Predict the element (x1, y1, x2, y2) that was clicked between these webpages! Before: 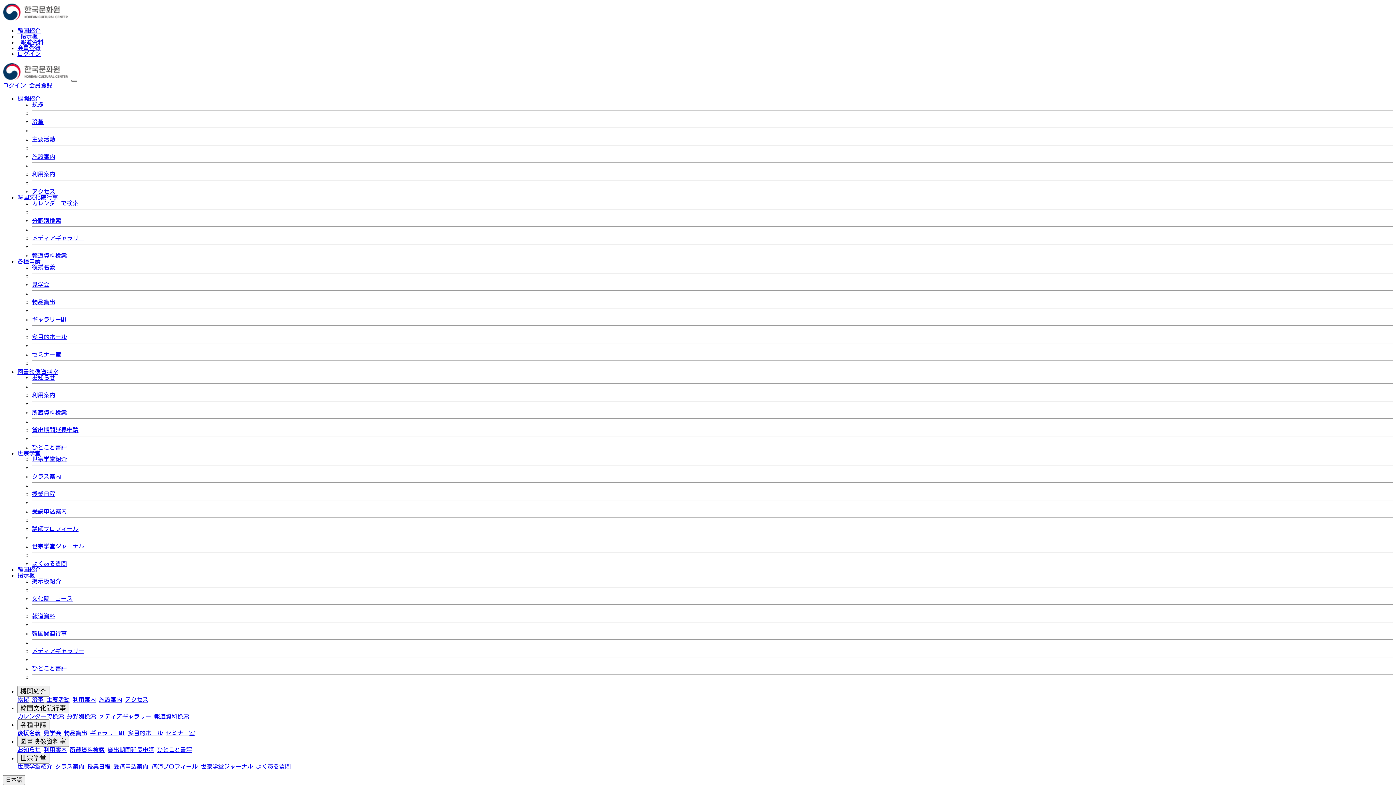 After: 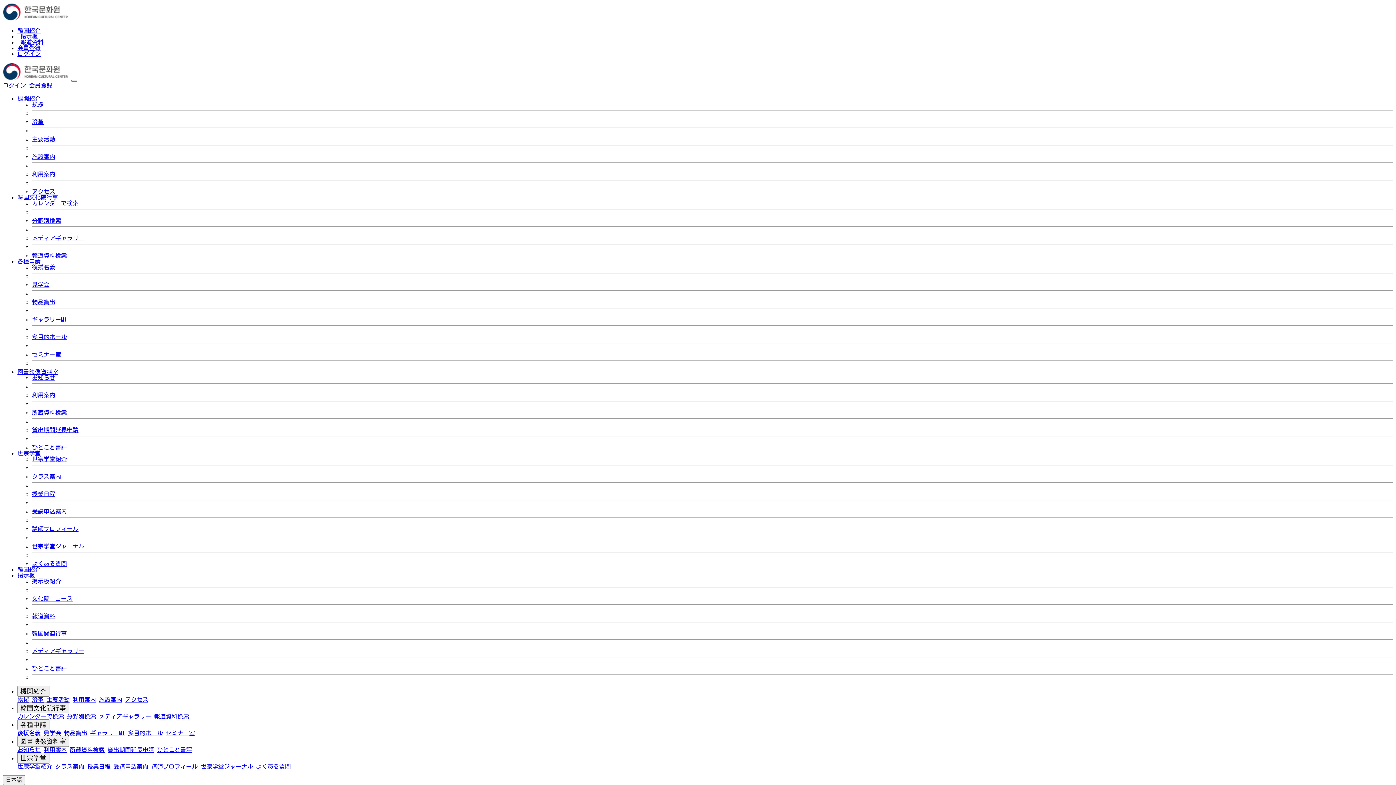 Action: label: お知らせ bbox: (32, 374, 55, 380)